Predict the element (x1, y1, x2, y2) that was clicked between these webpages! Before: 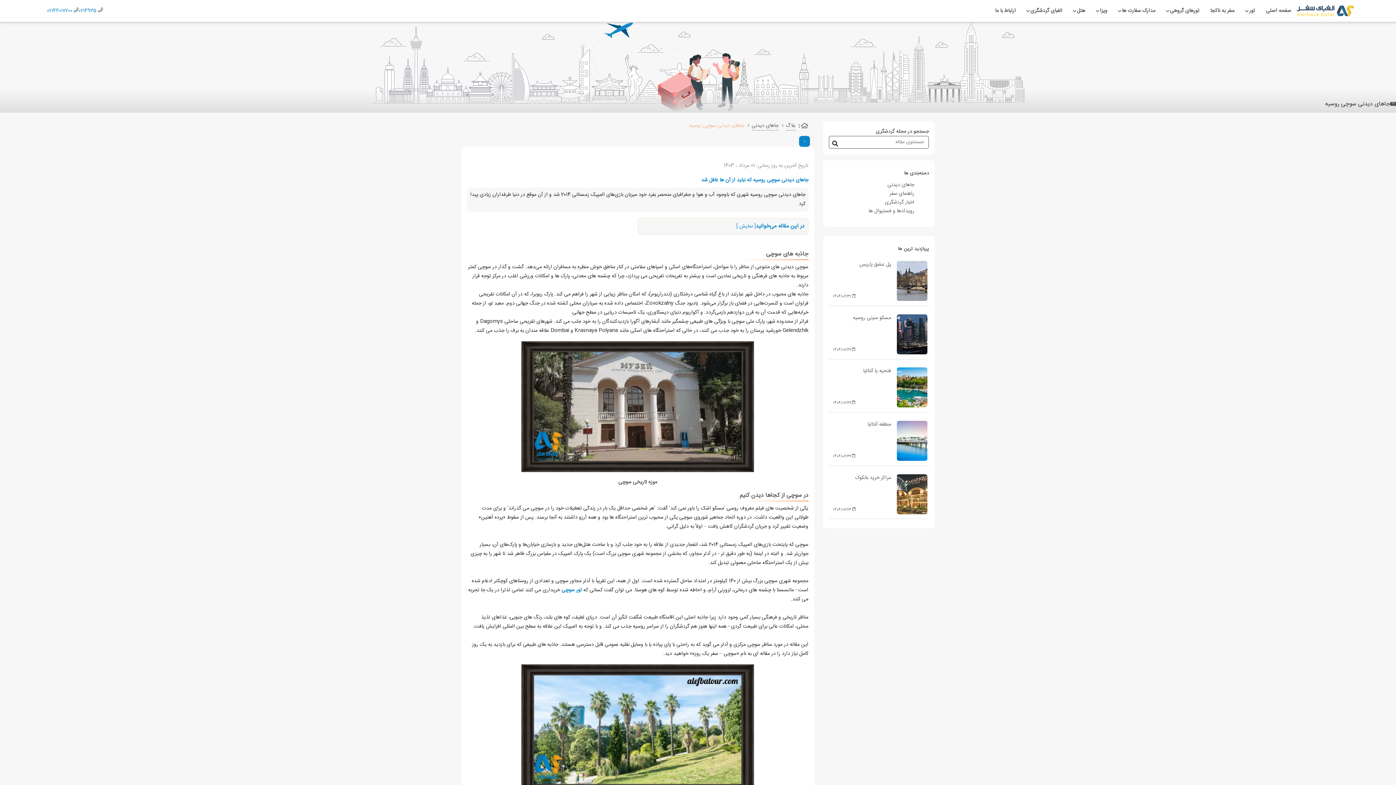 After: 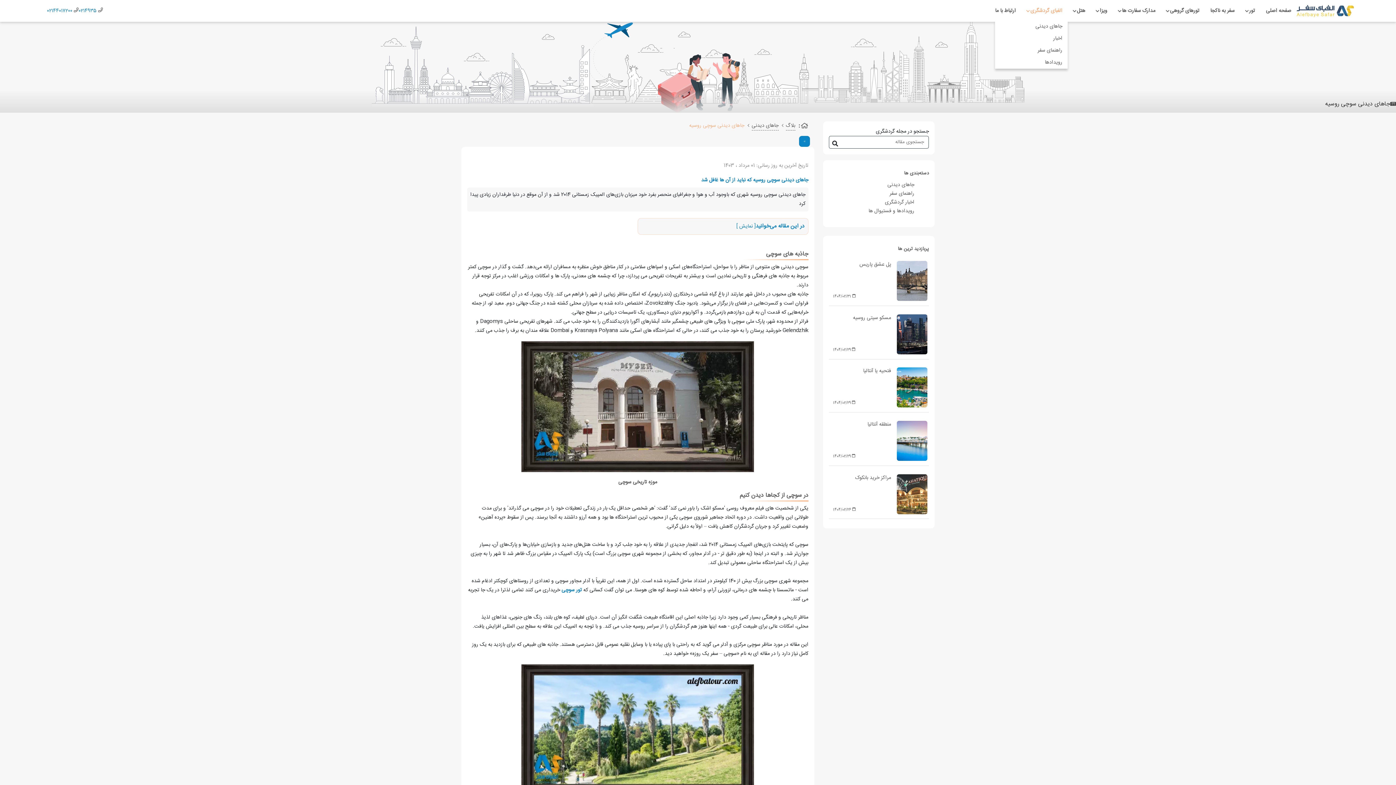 Action: label: الفبای گردشگری bbox: (1021, 1, 1068, 20)